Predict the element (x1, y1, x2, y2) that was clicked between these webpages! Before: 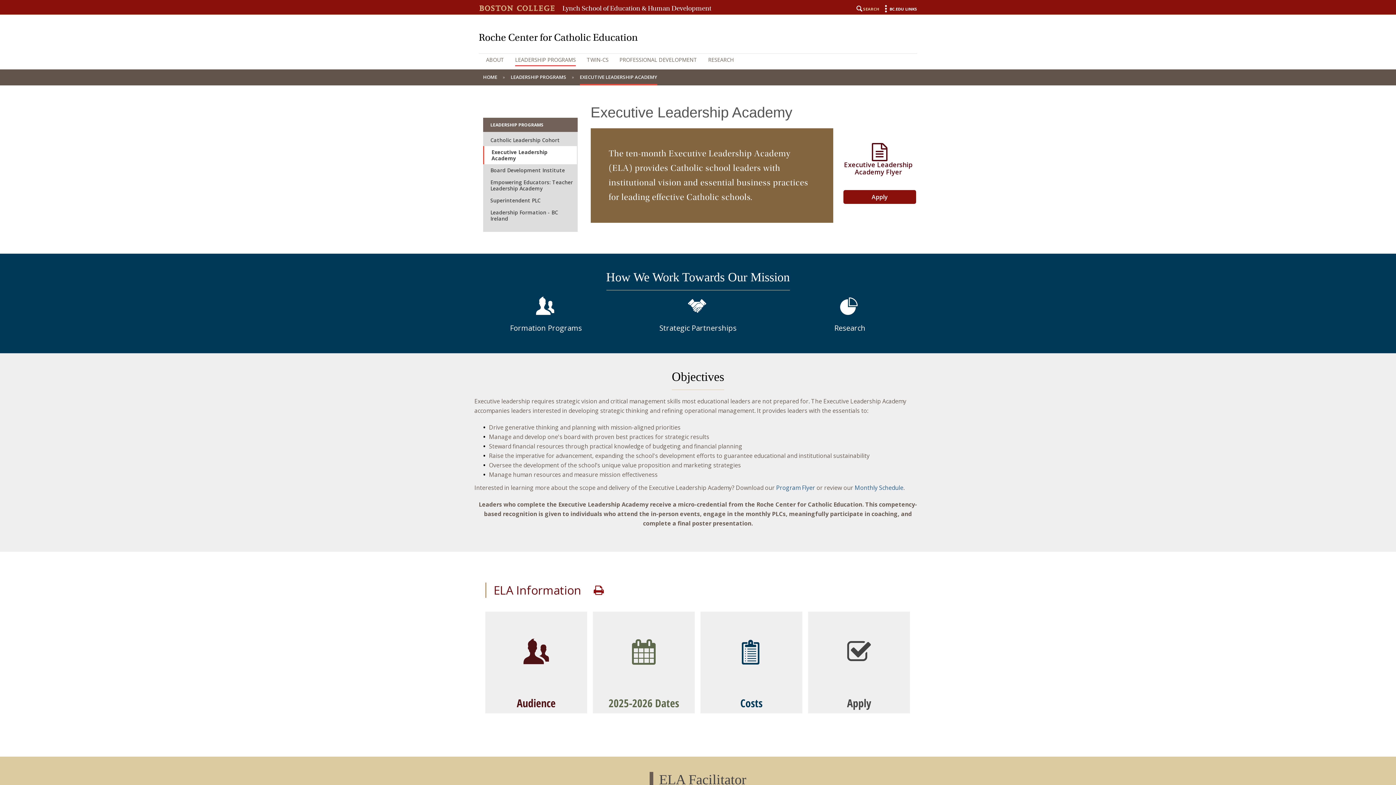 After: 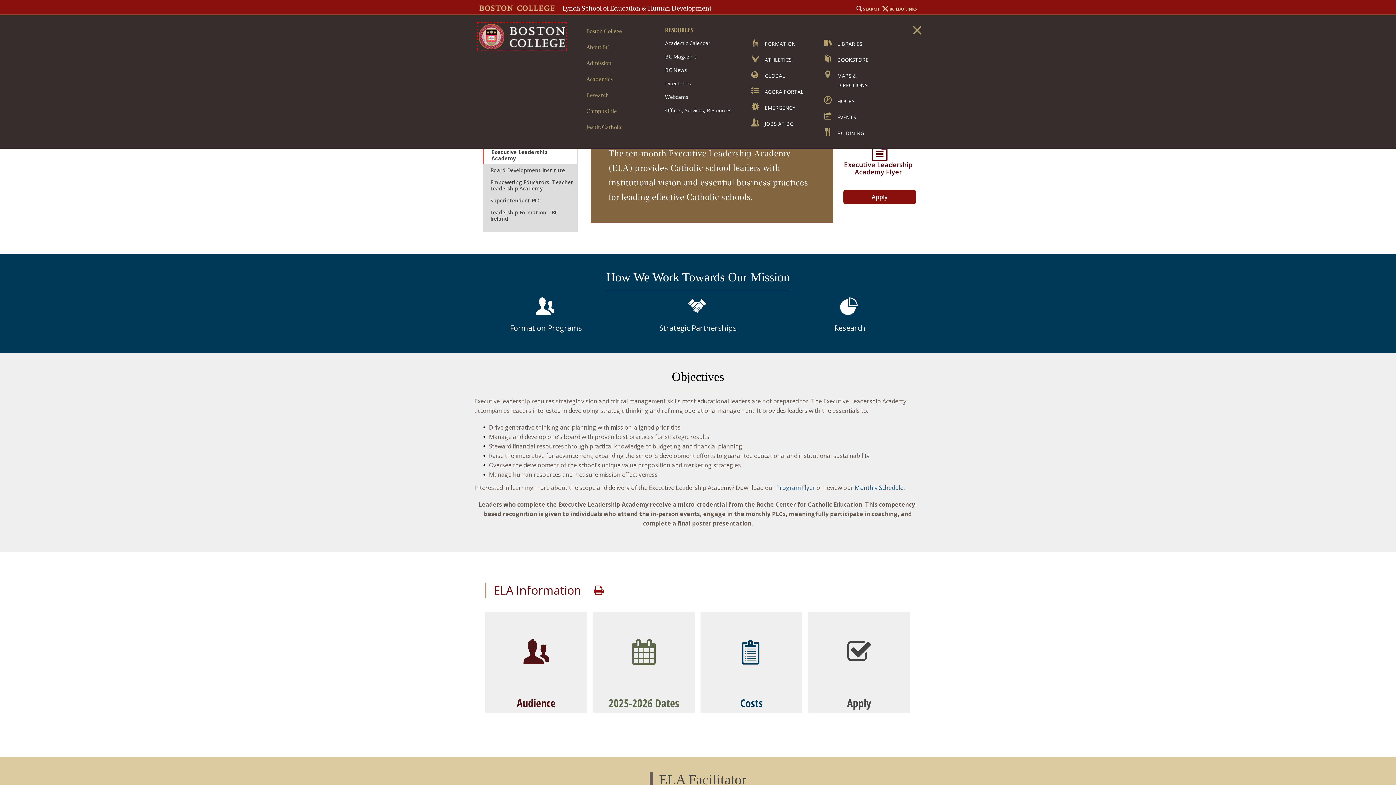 Action: label: BC.EDU LINKS bbox: (882, 6, 917, 11)